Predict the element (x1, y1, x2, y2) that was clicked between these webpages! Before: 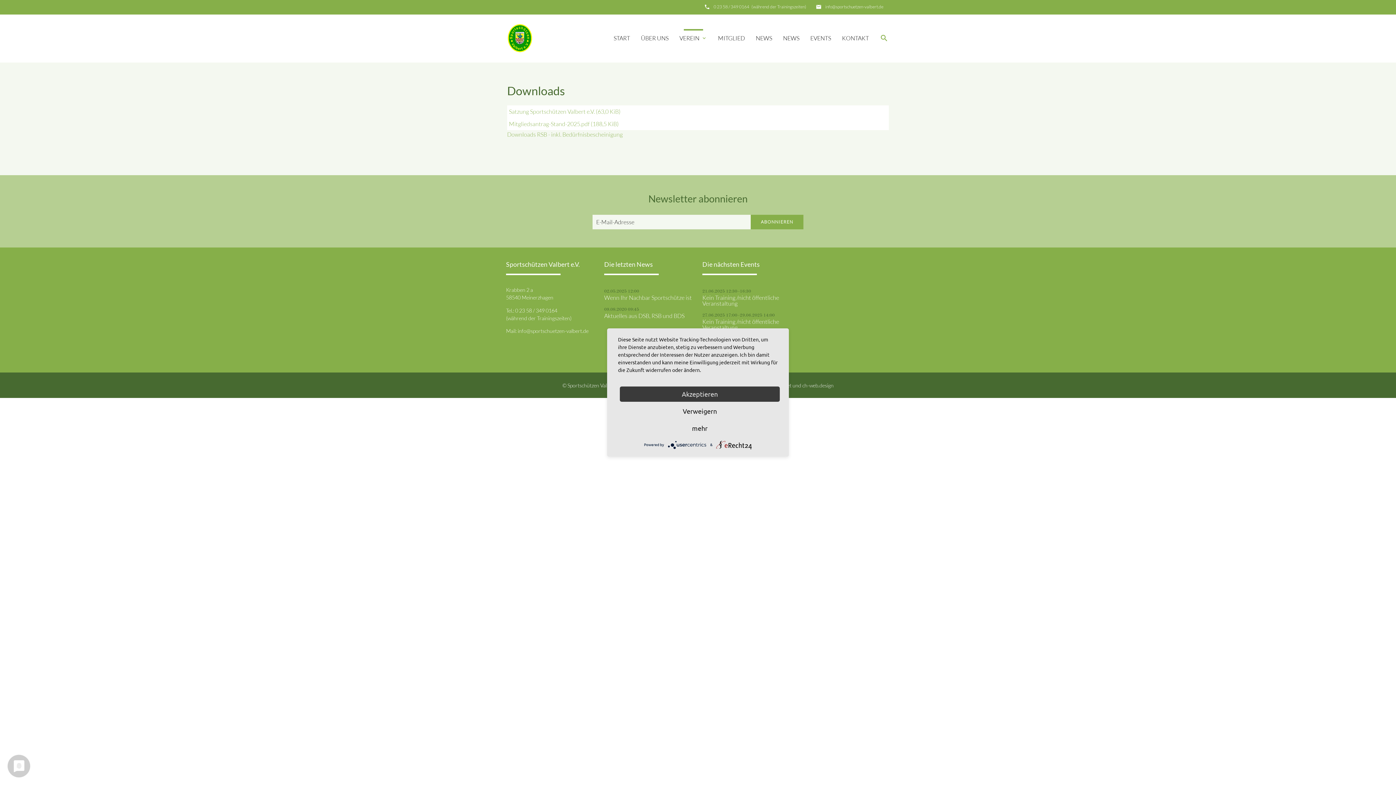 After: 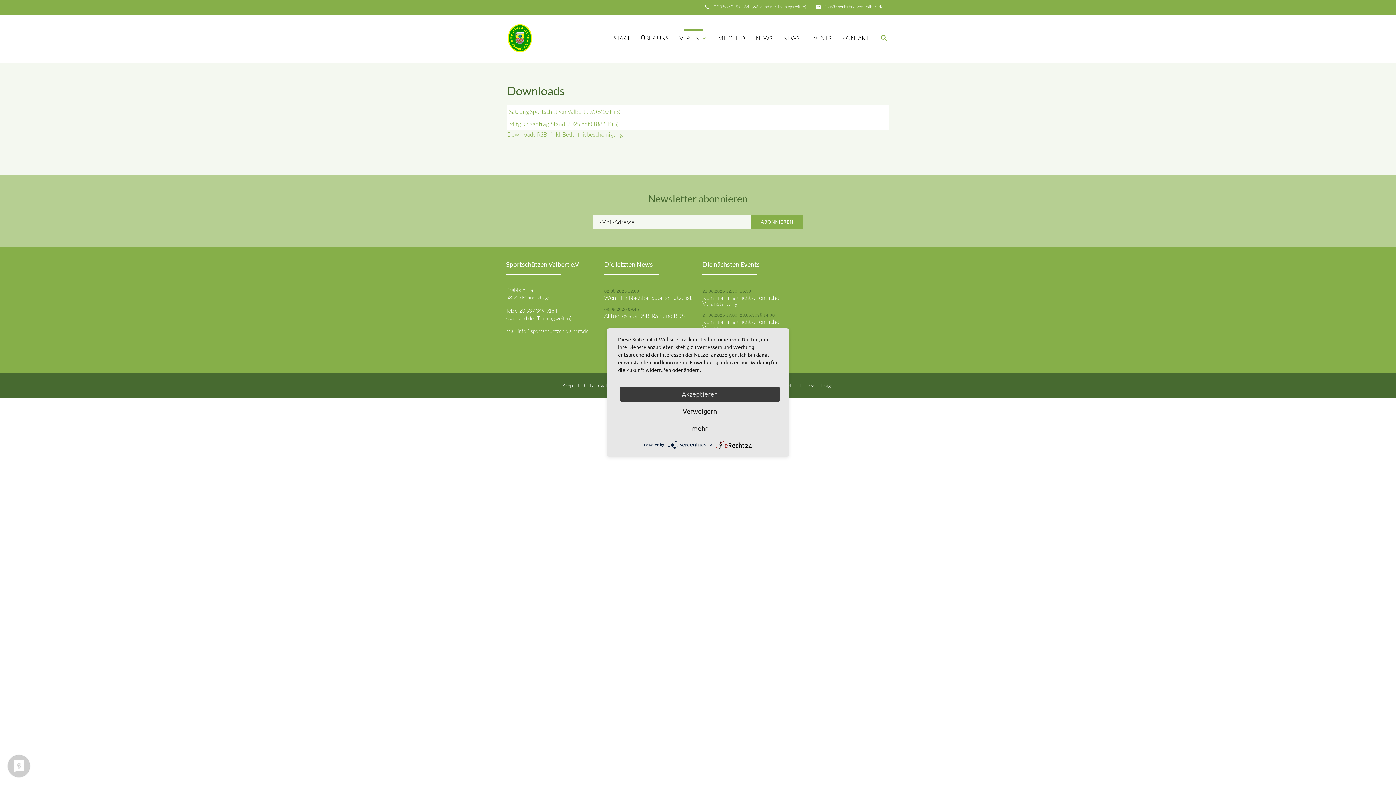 Action: bbox: (716, 441, 752, 447)